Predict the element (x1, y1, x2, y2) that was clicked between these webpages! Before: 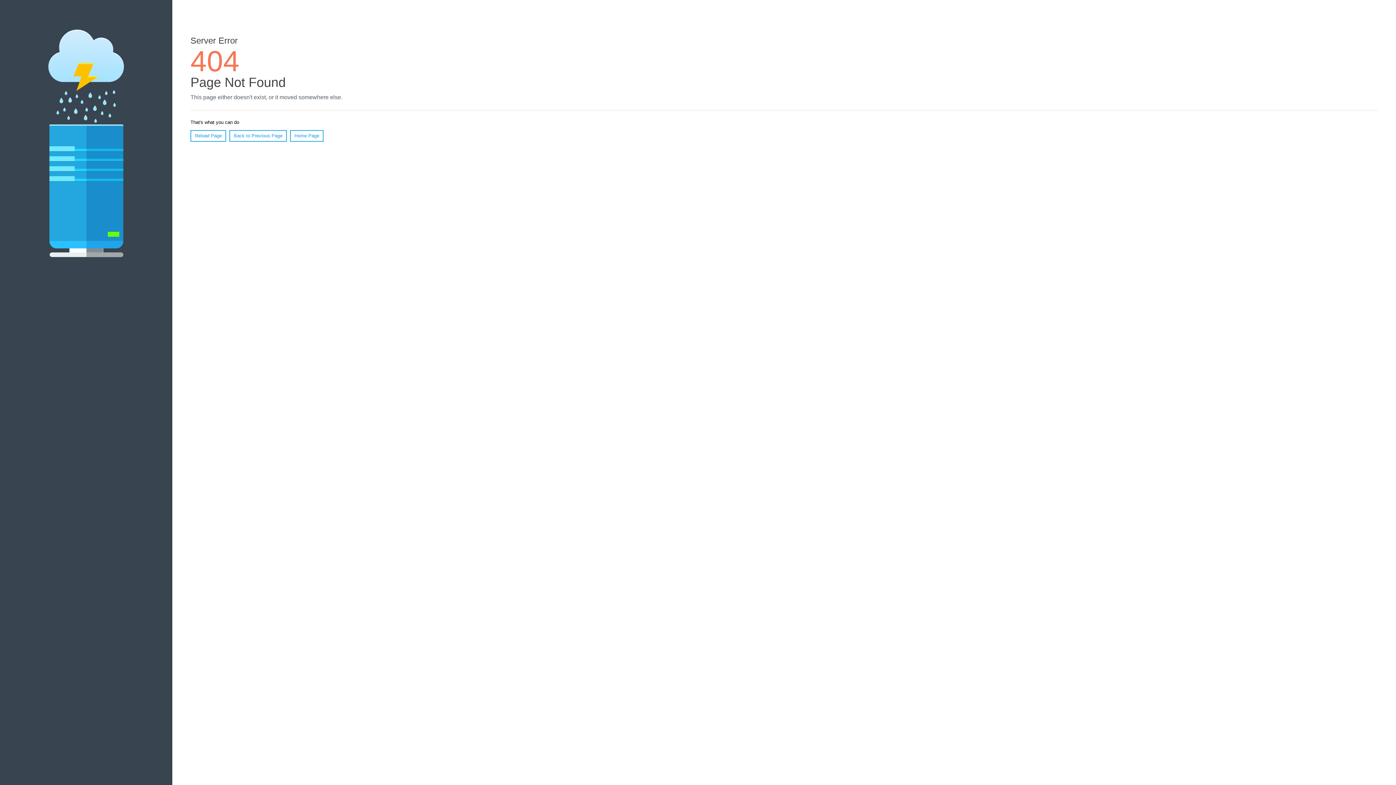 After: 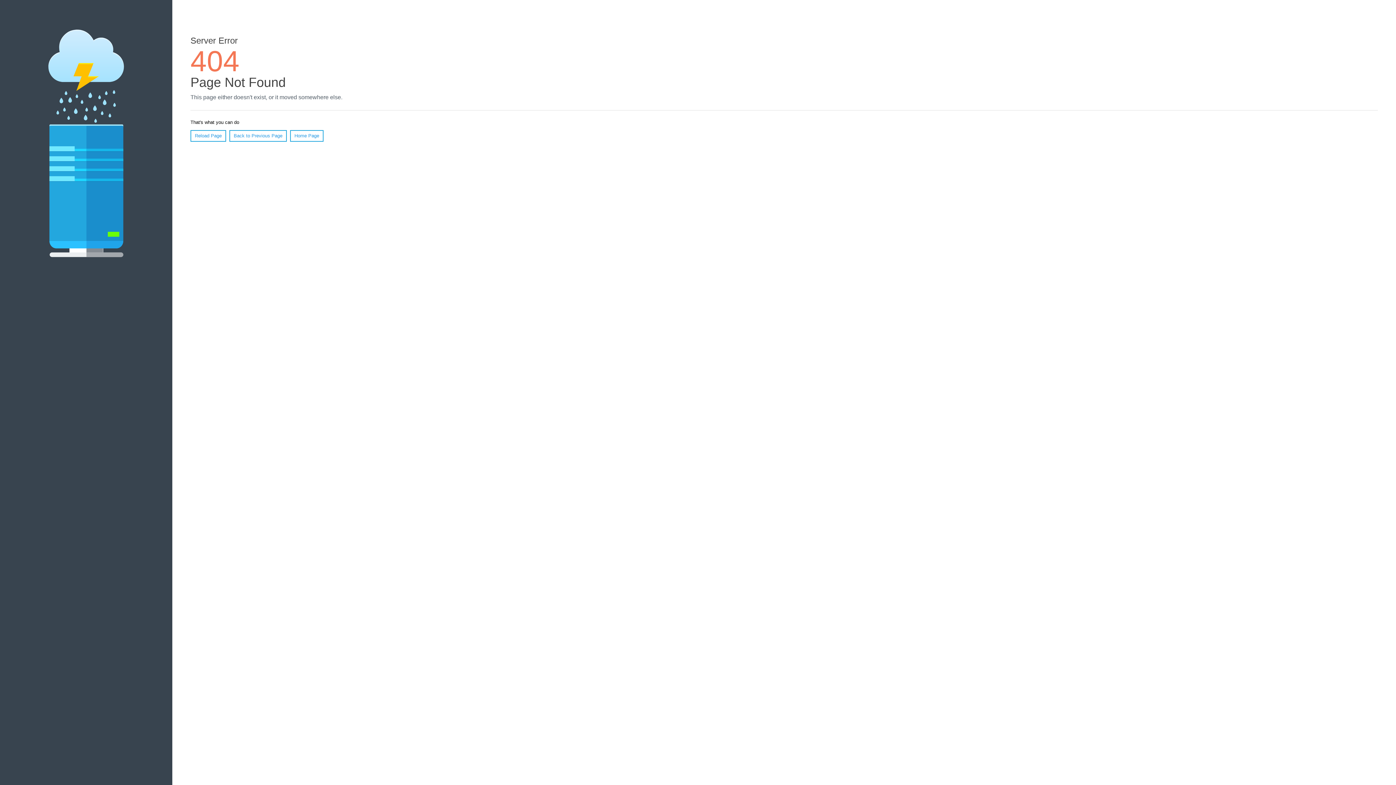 Action: label: Reload Page bbox: (190, 130, 226, 141)